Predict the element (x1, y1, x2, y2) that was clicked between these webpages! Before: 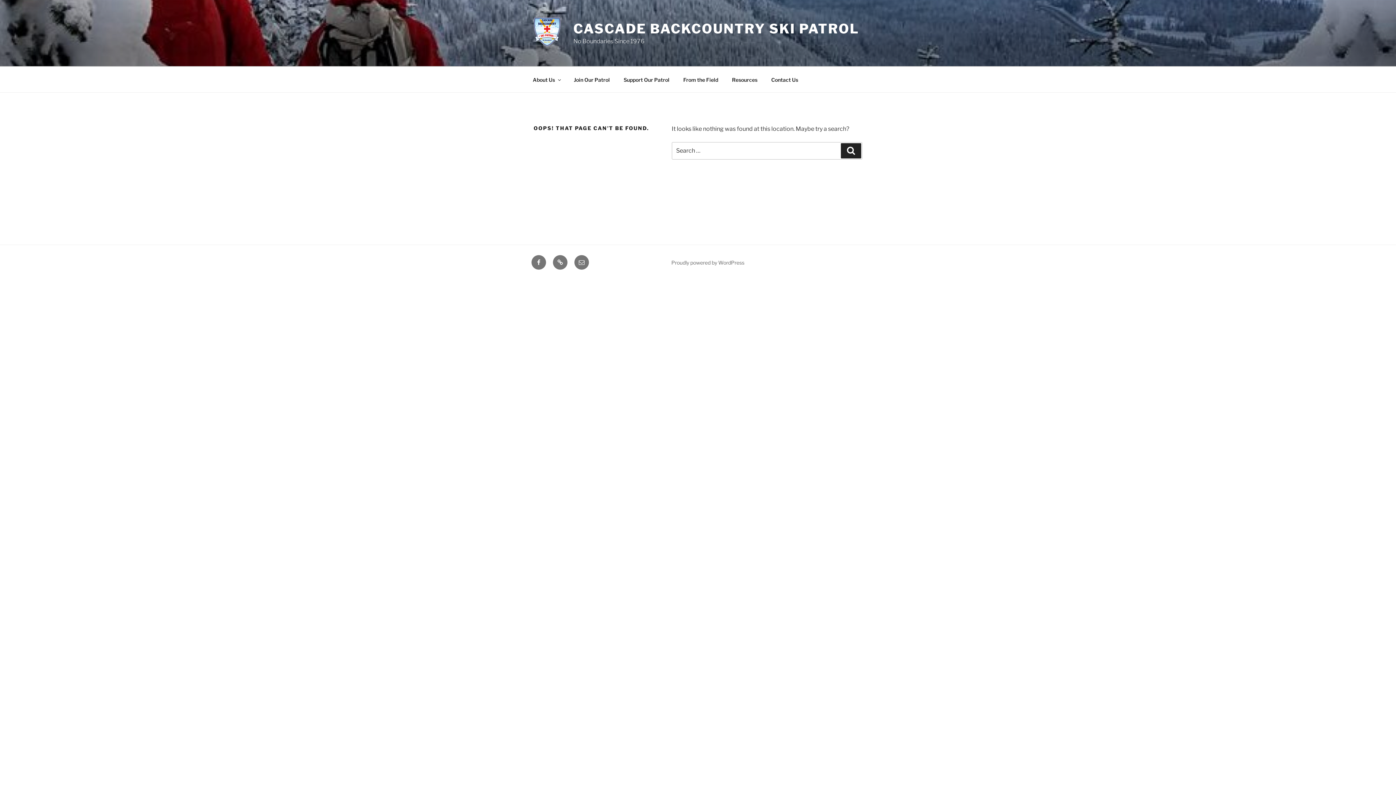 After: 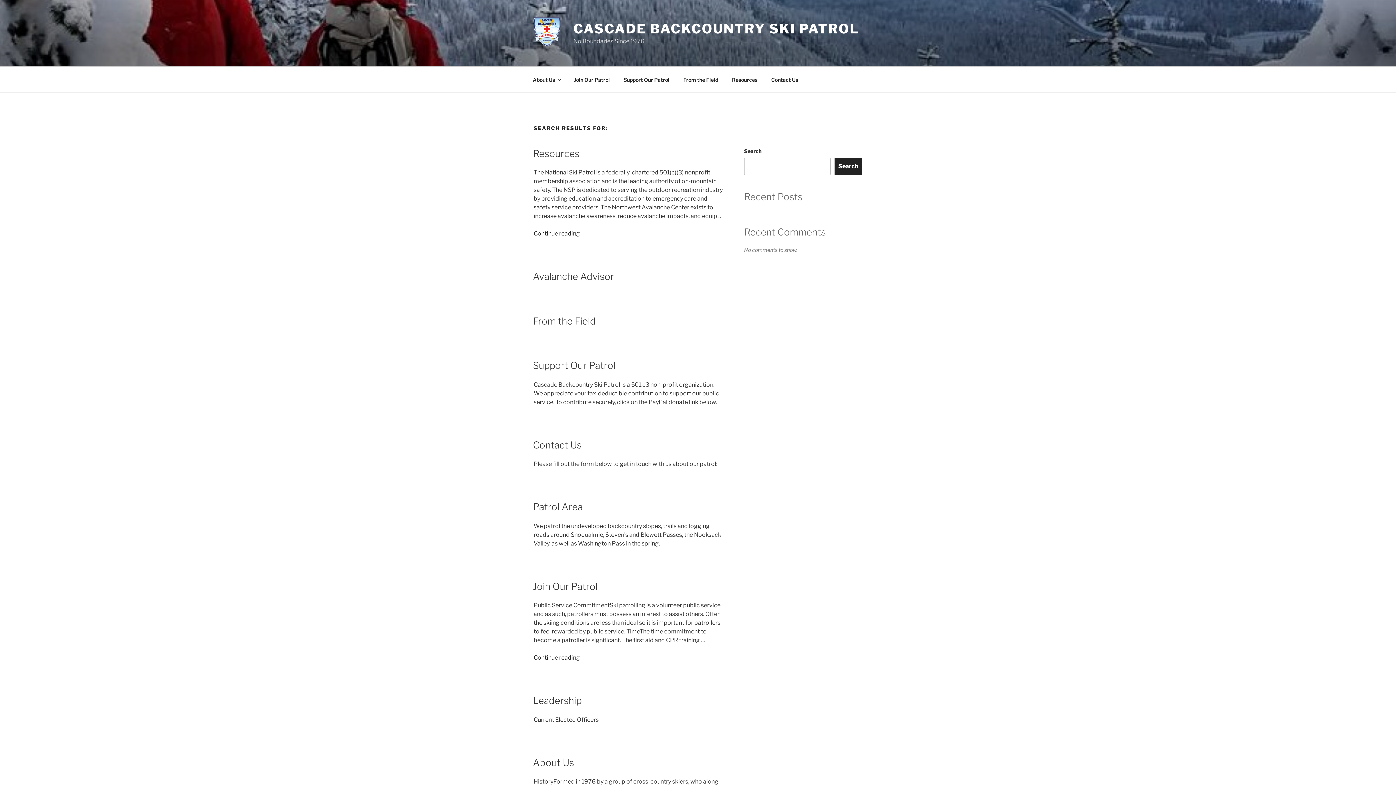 Action: bbox: (841, 143, 861, 158) label: Search